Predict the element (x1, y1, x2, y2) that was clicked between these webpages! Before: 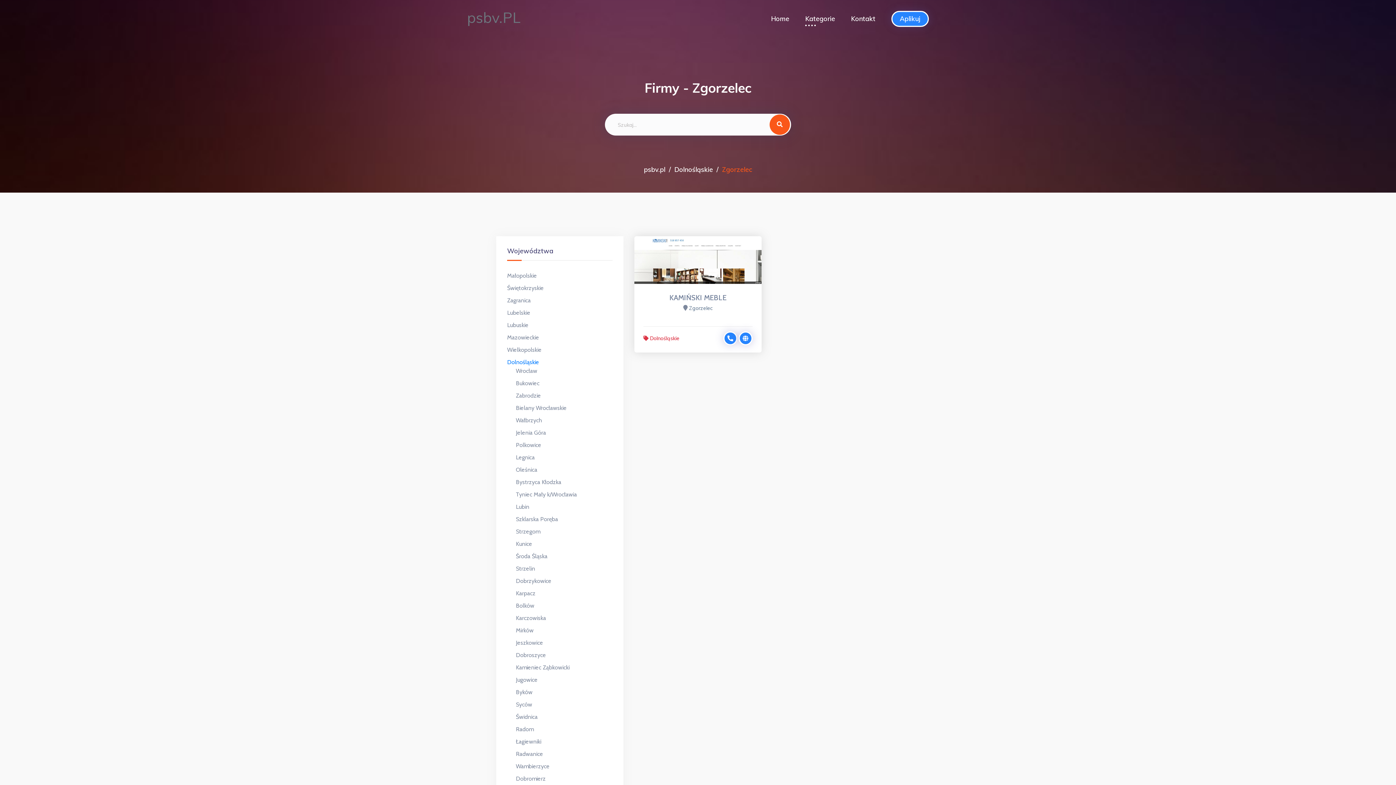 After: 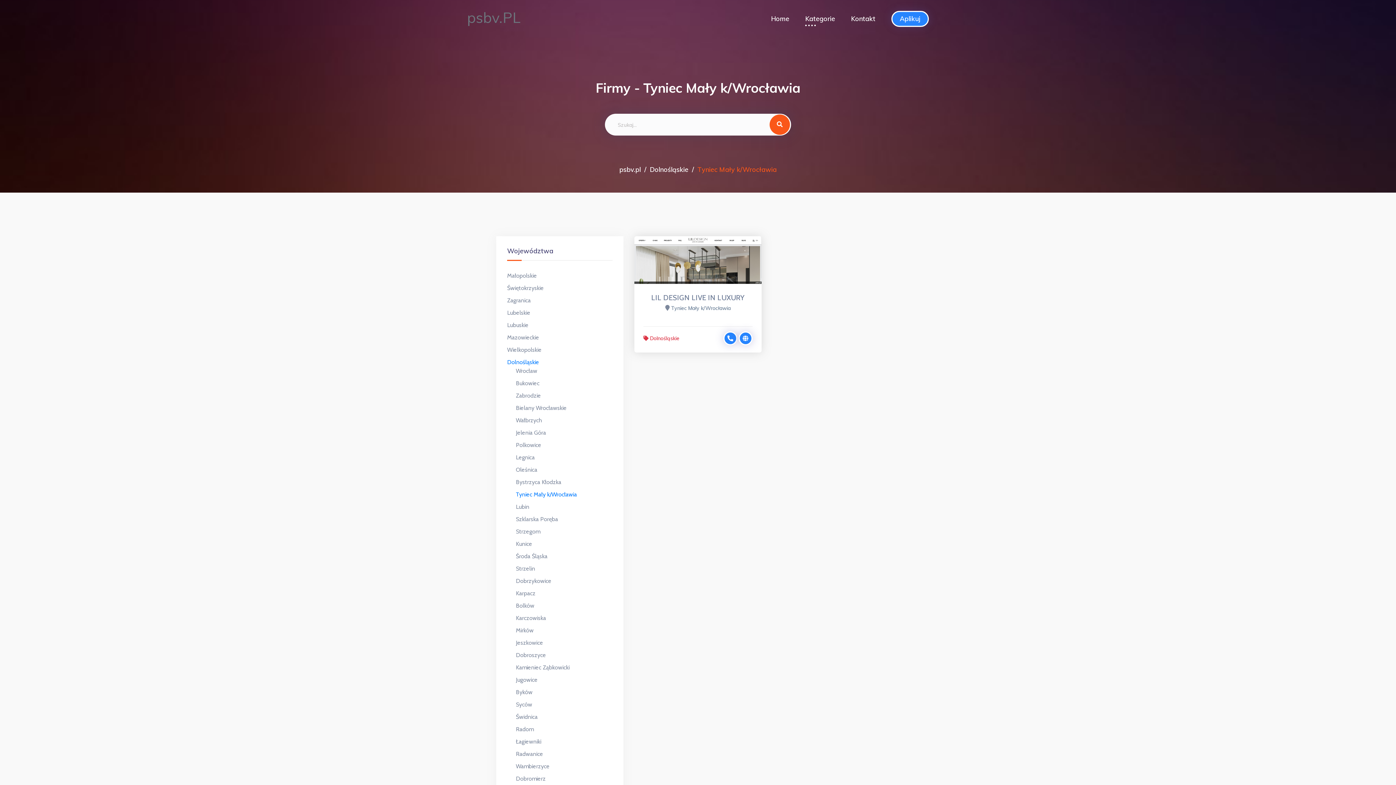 Action: label: Tyniec Mały k/Wrocławia bbox: (516, 490, 612, 499)